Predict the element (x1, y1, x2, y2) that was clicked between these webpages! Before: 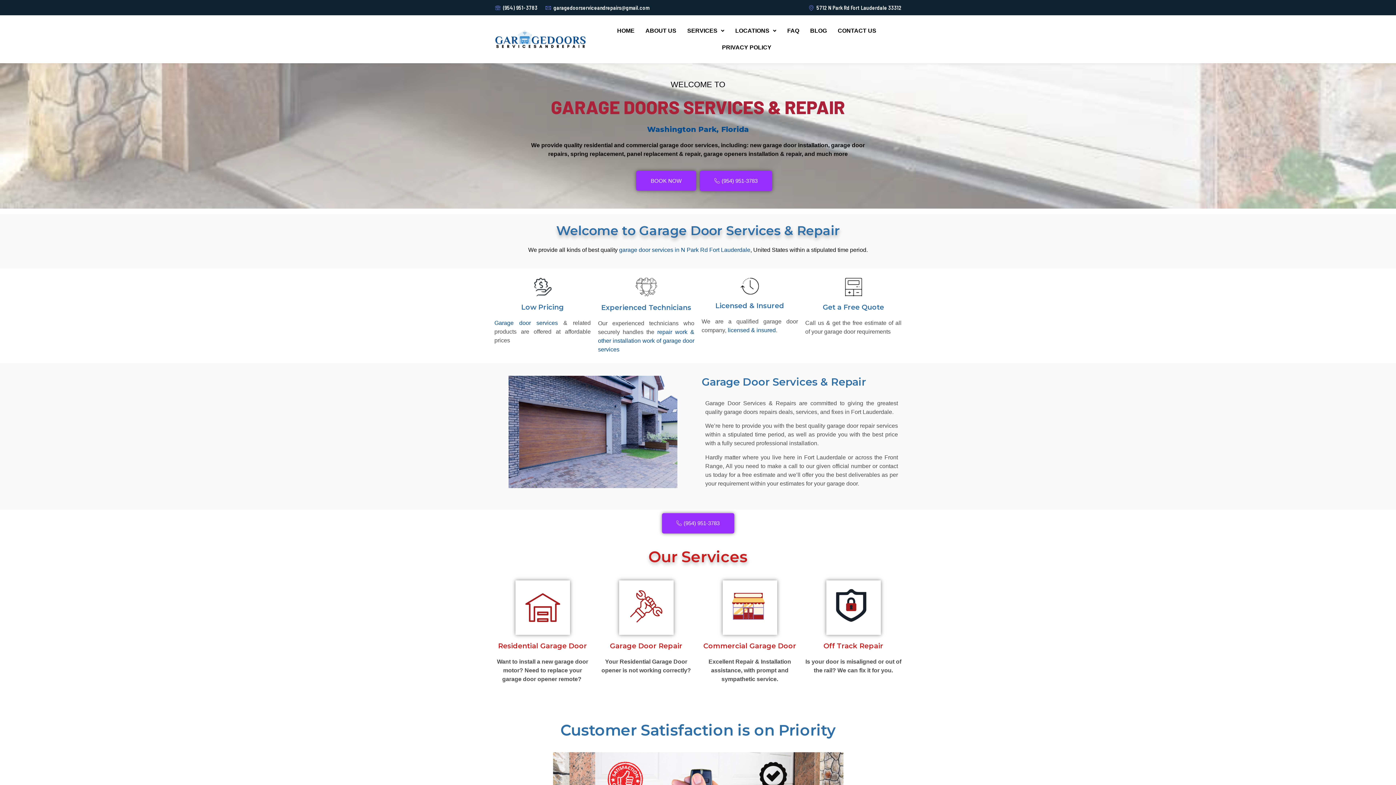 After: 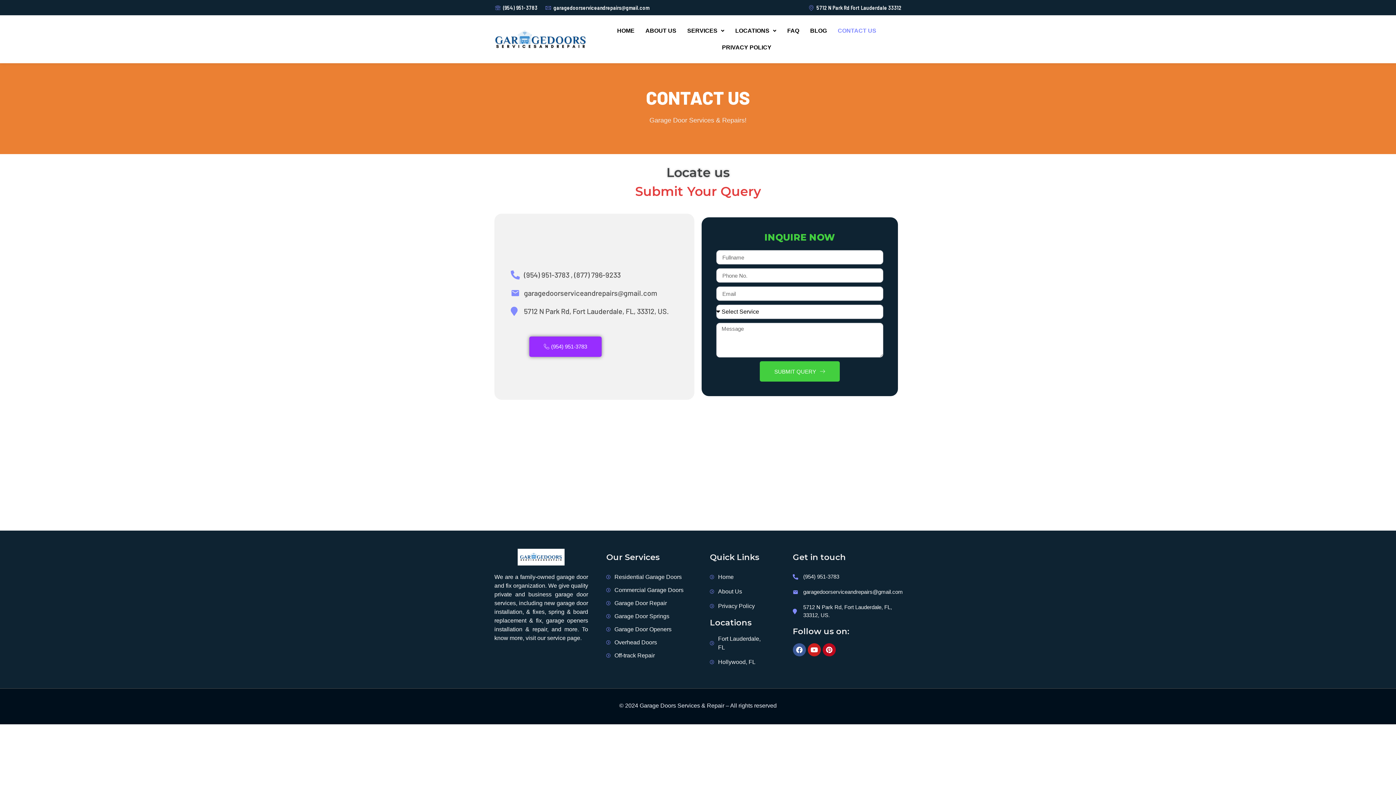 Action: label: Welcome to Garage Door Services & Repair bbox: (556, 222, 840, 238)